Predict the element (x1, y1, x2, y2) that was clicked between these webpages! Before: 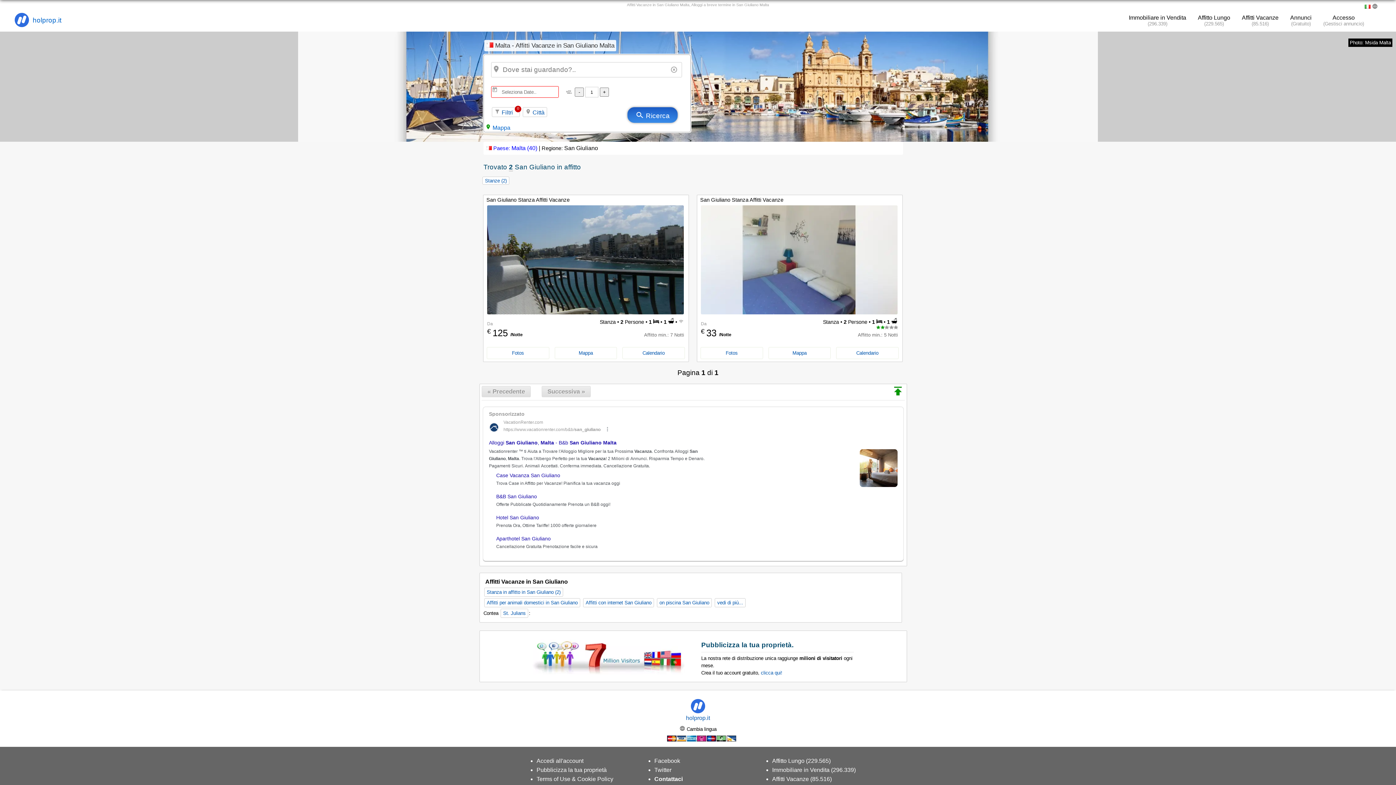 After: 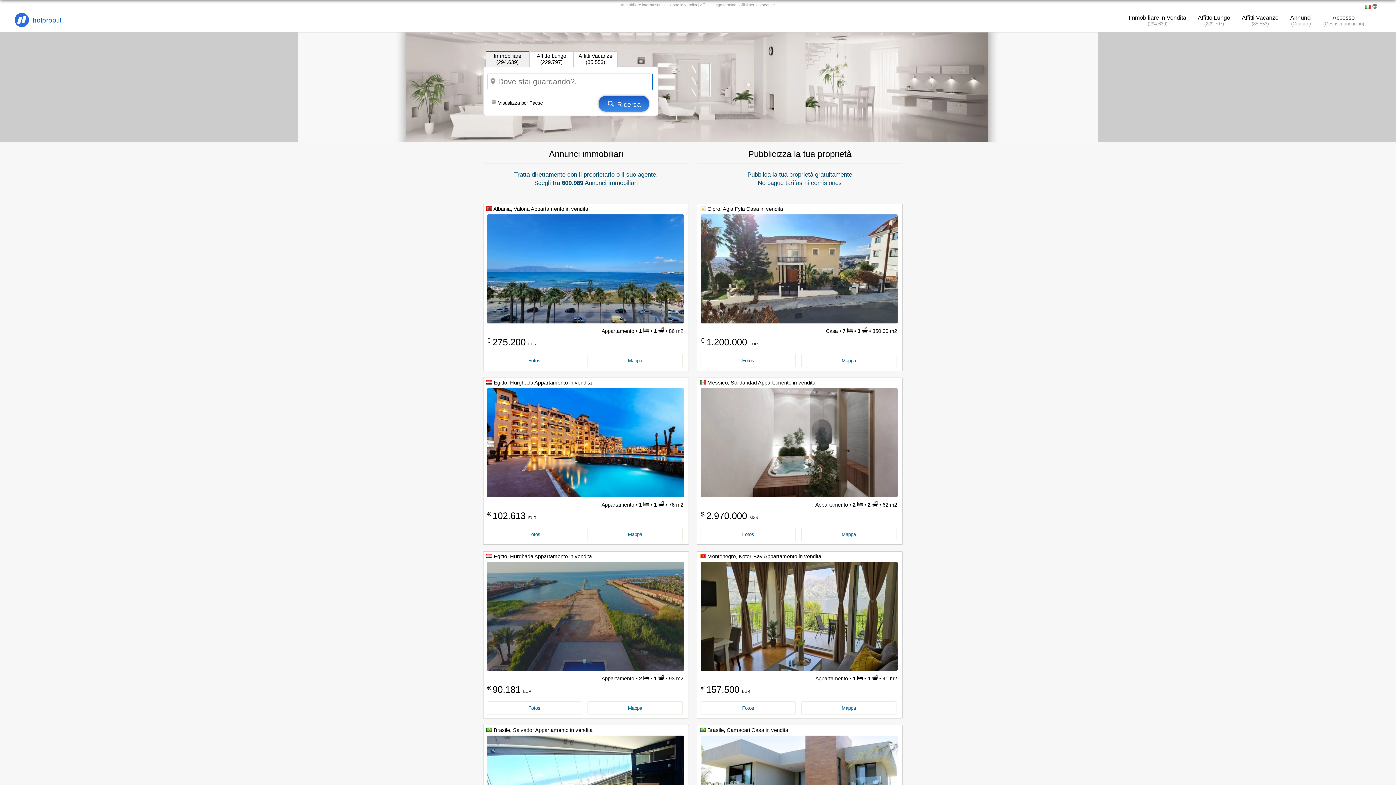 Action: bbox: (686, 708, 710, 721) label: 
holprop.it